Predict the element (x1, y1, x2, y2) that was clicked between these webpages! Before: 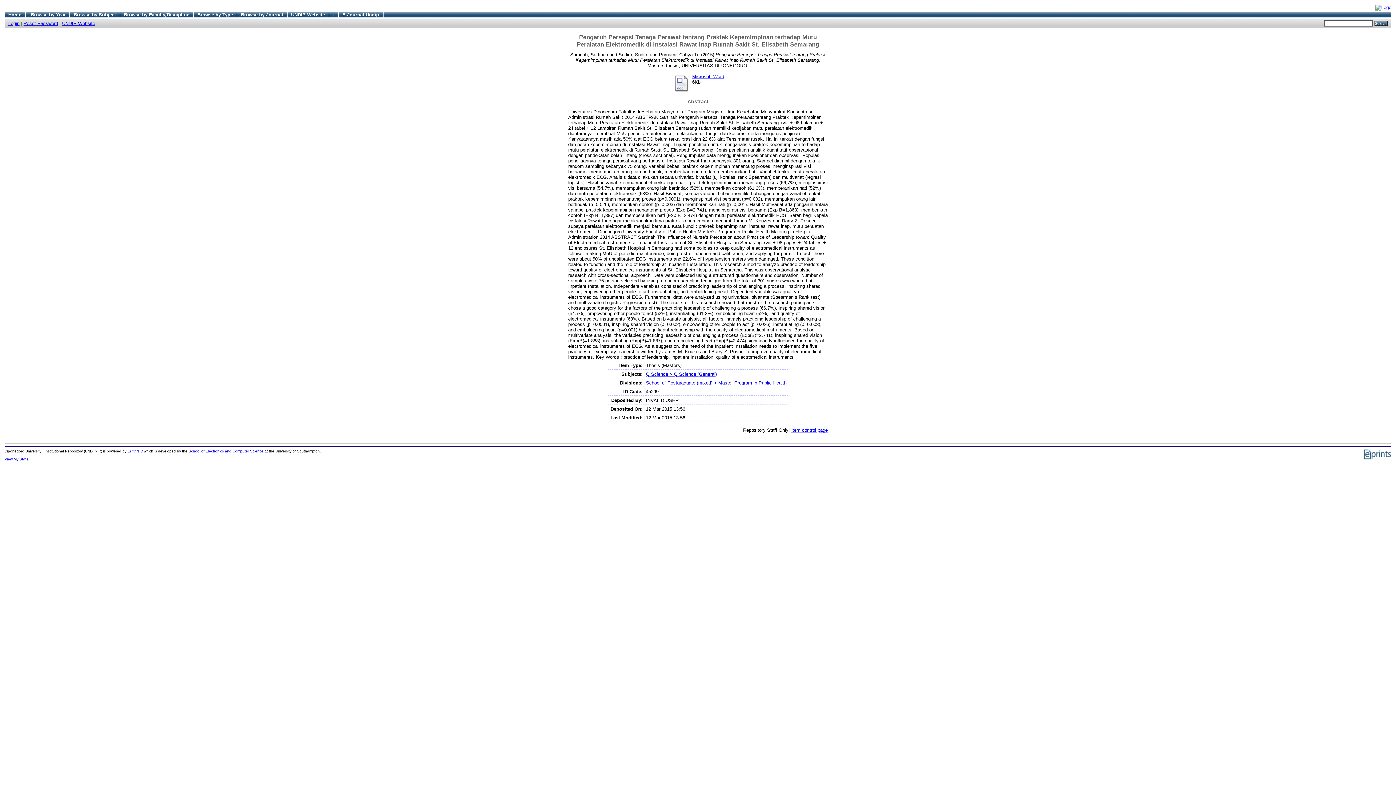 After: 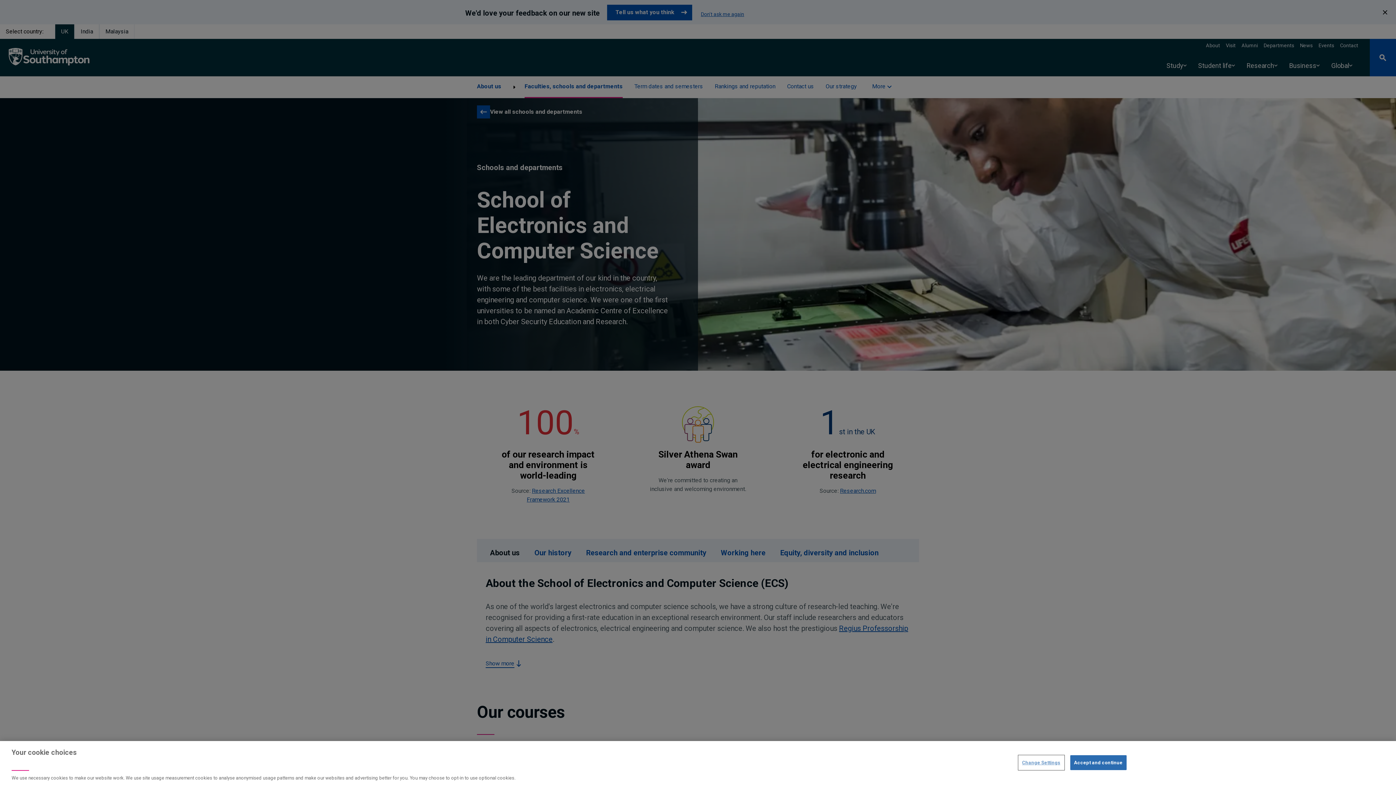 Action: bbox: (188, 449, 263, 453) label: School of Electronics and Computer Science